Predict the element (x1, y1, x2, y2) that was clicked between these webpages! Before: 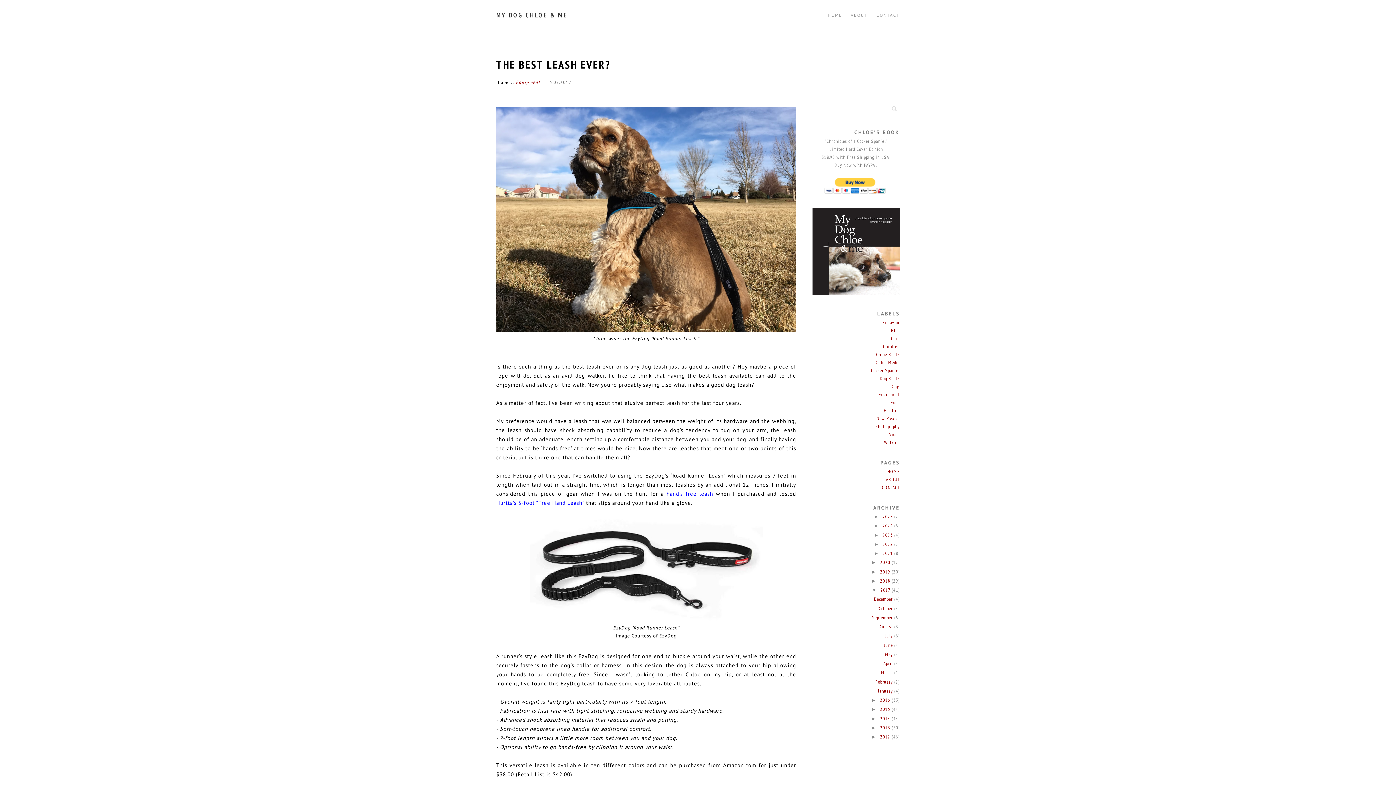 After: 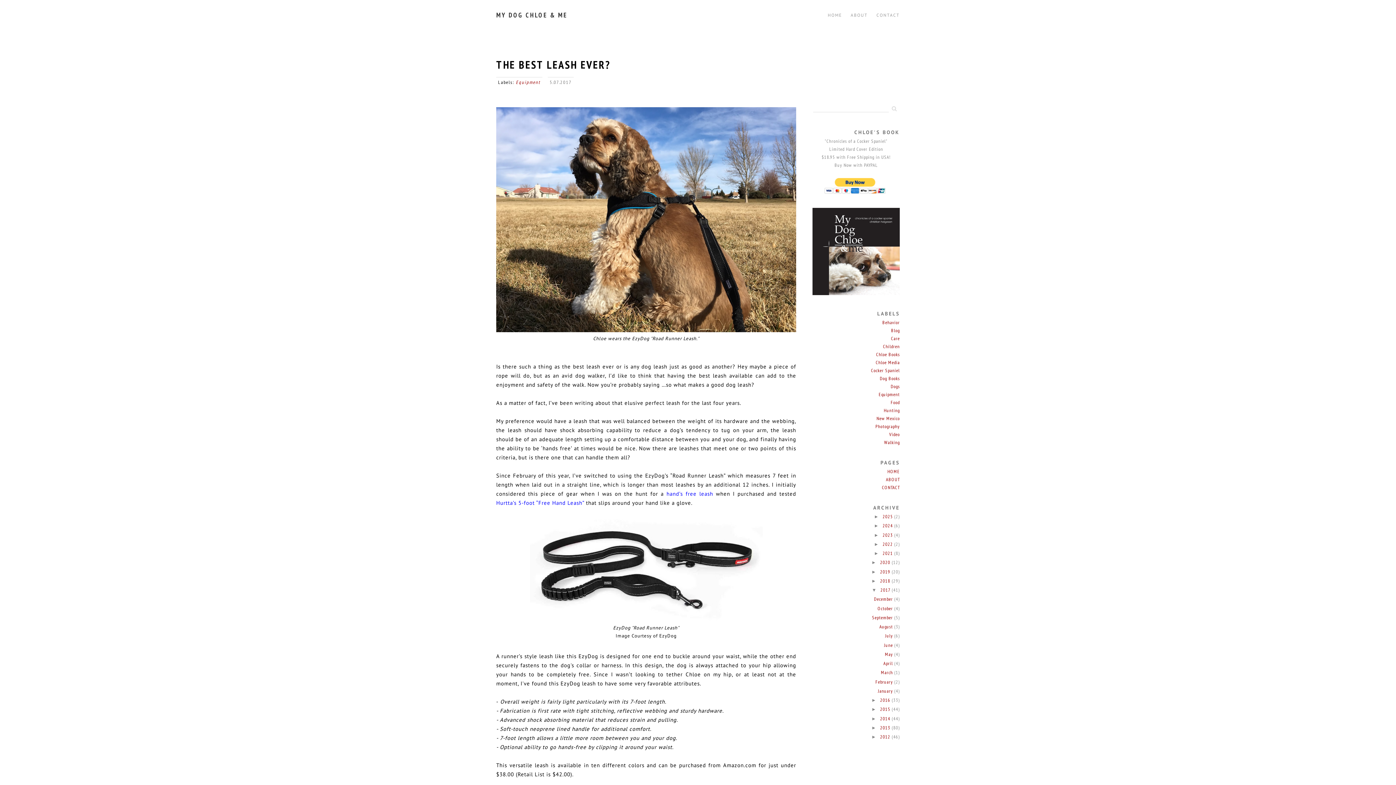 Action: label: hand’s free leash  bbox: (666, 490, 716, 497)